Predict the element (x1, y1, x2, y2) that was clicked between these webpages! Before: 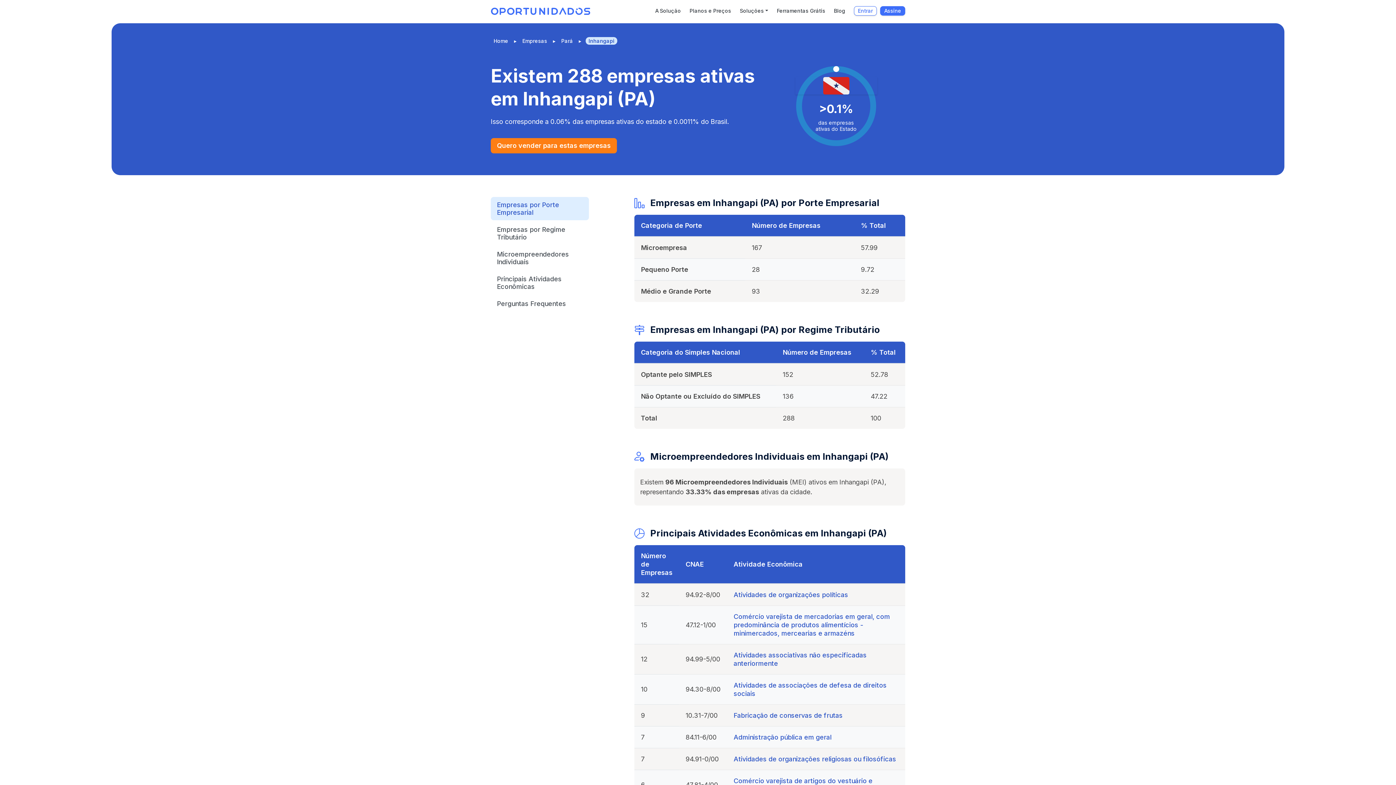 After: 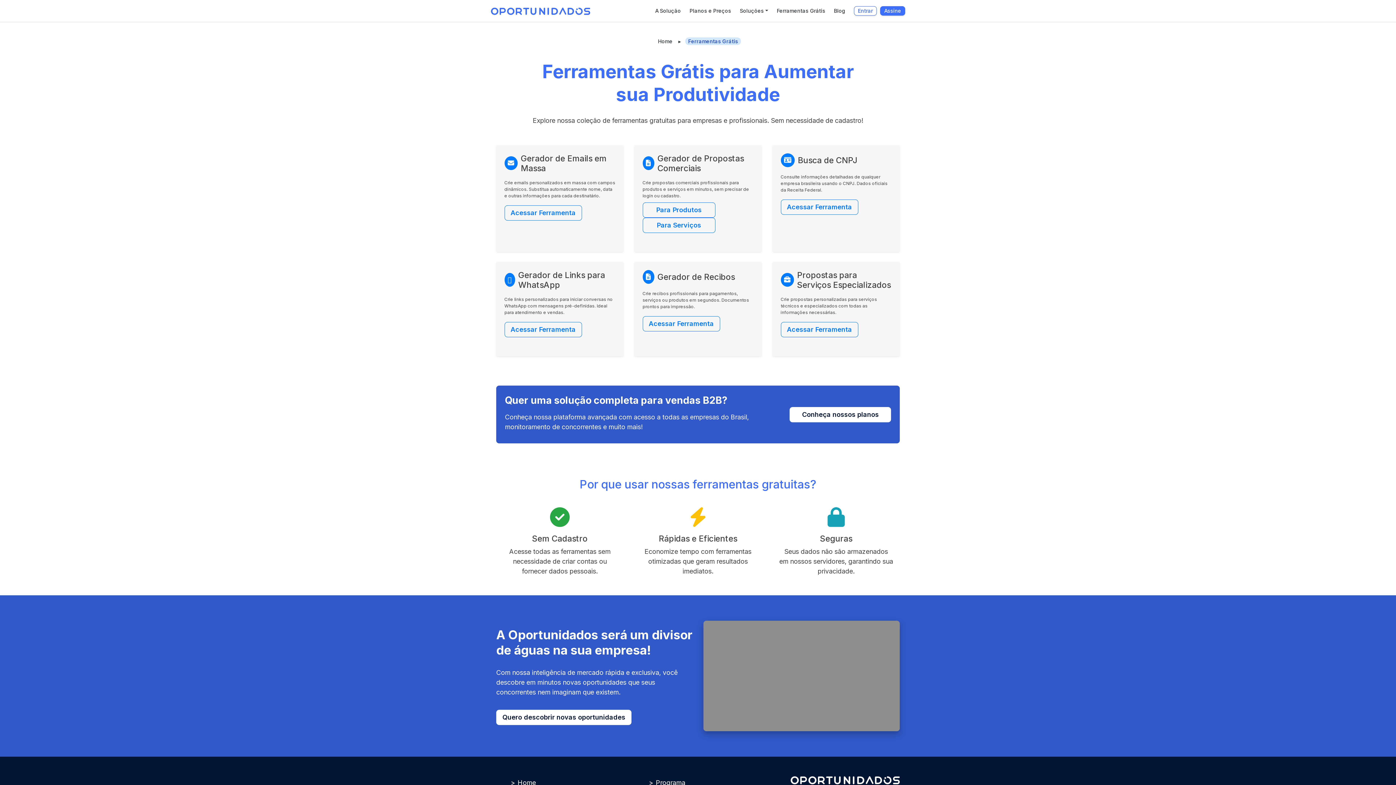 Action: bbox: (777, 7, 825, 14) label: Ferramentas Grátis